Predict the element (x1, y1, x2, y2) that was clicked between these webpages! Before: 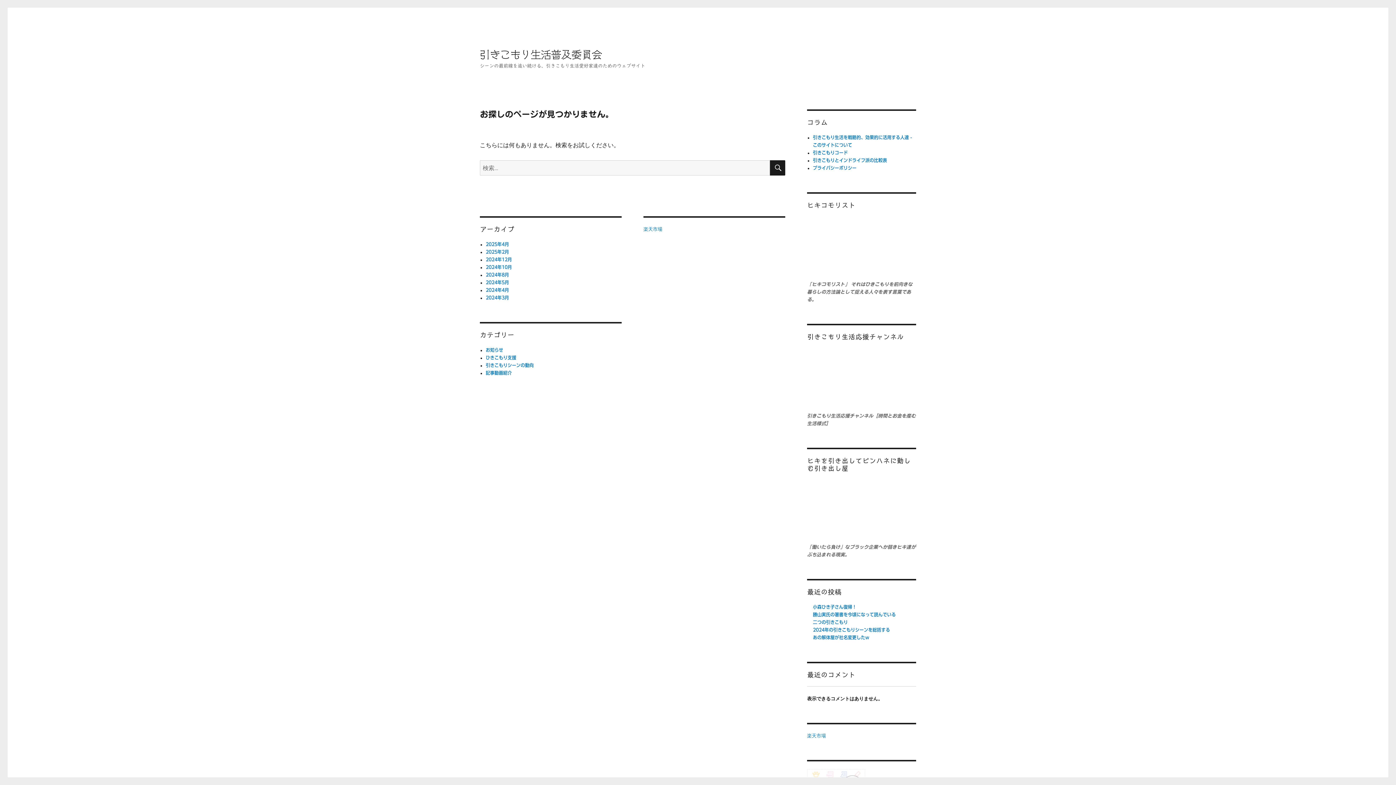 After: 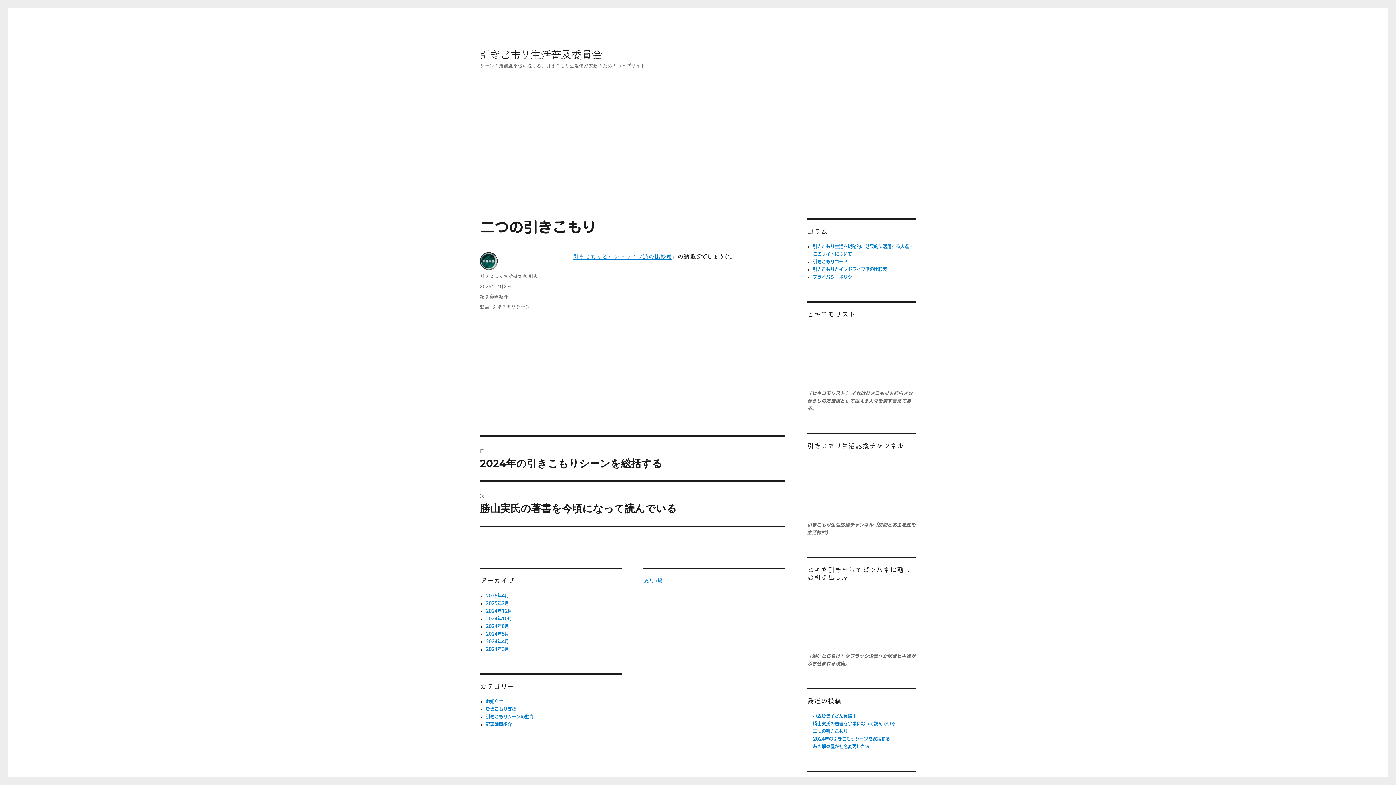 Action: bbox: (813, 620, 848, 625) label: 二つの引きこもり